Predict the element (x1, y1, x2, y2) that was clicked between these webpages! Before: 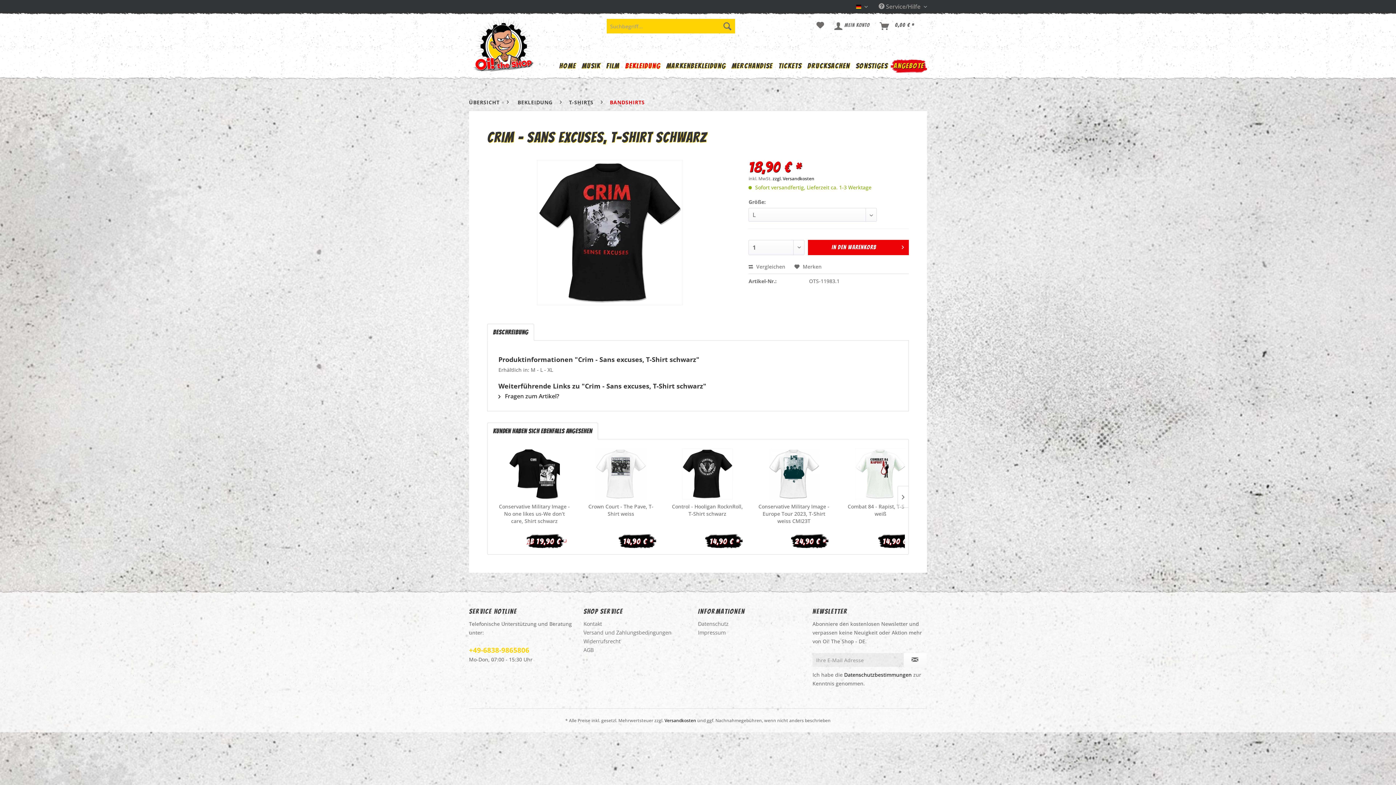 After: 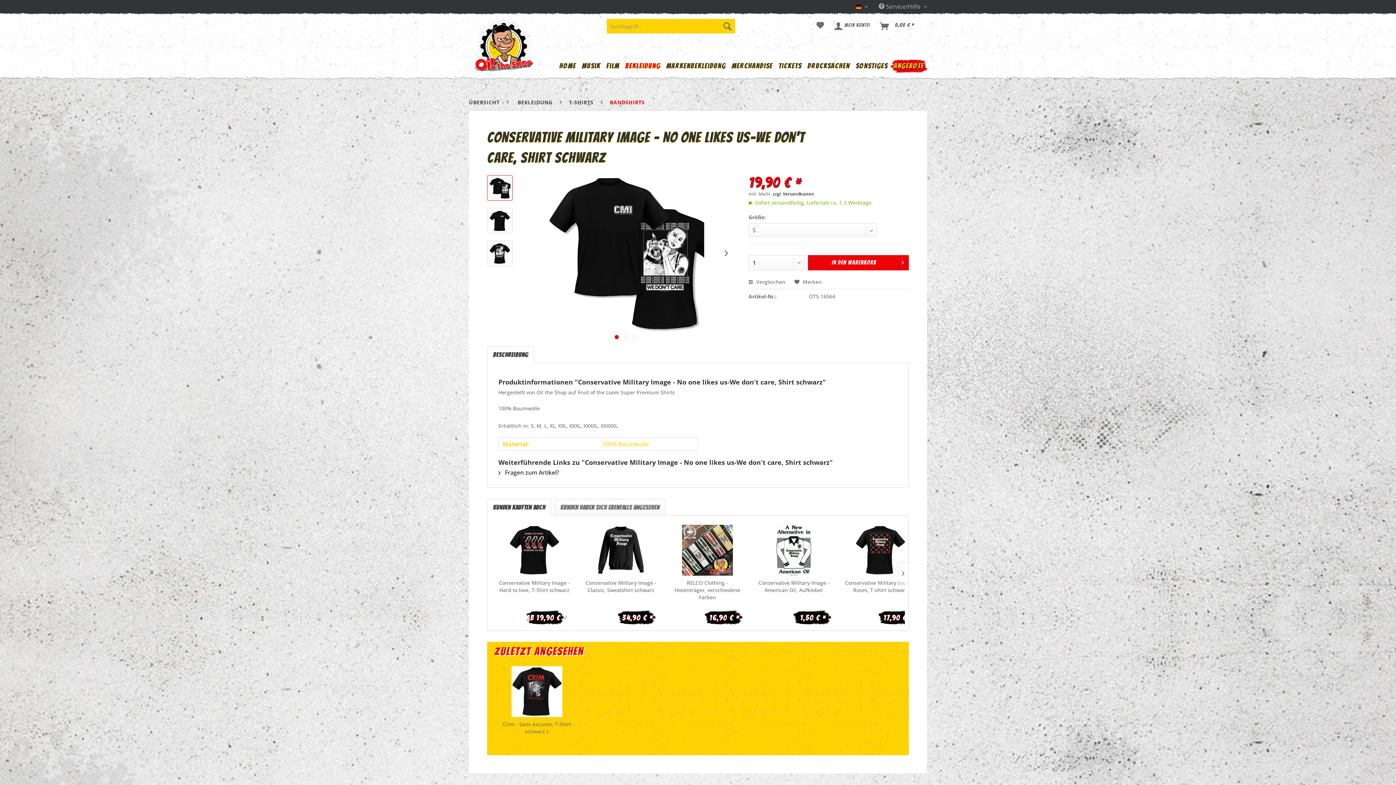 Action: bbox: (494, 503, 574, 532) label: Conservative Military Image - No one likes us-We don't care, Shirt schwarz